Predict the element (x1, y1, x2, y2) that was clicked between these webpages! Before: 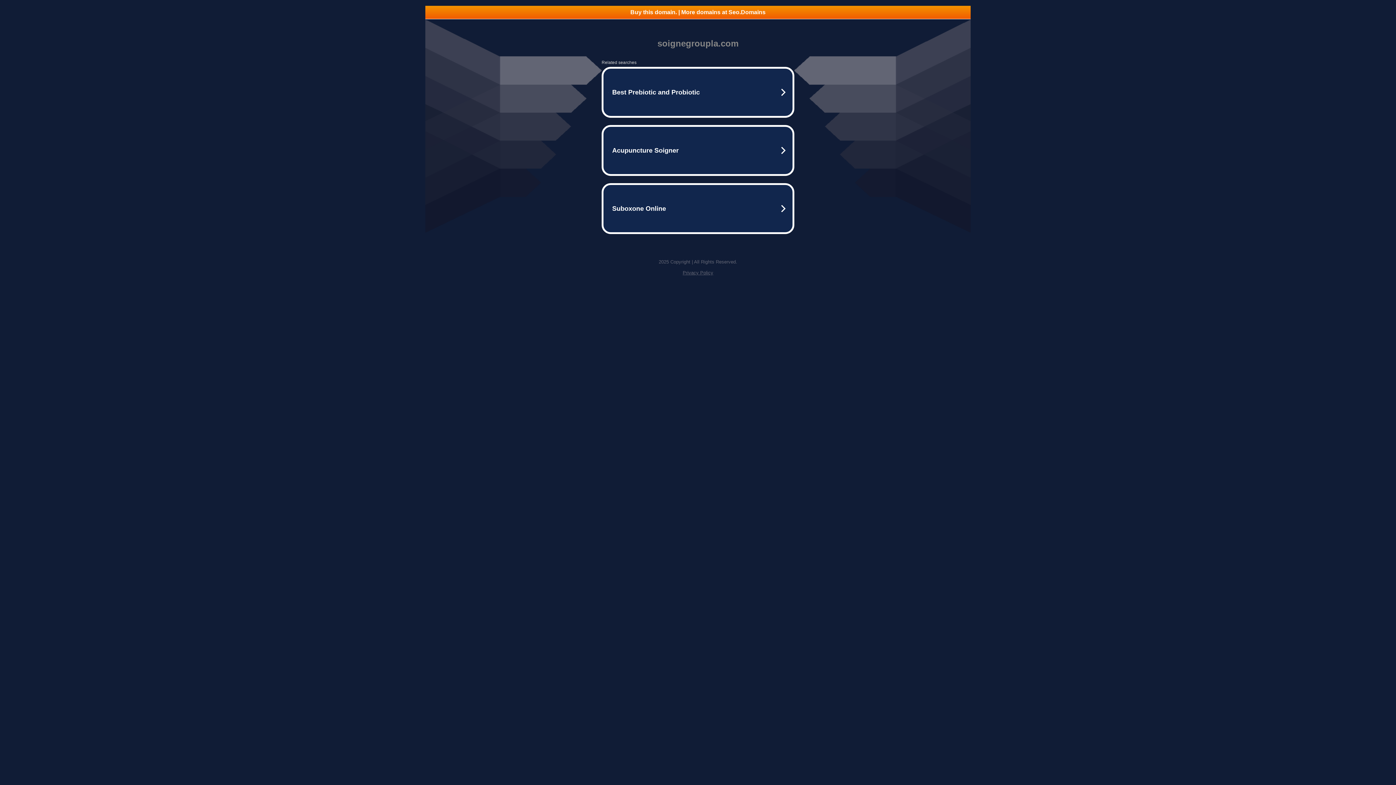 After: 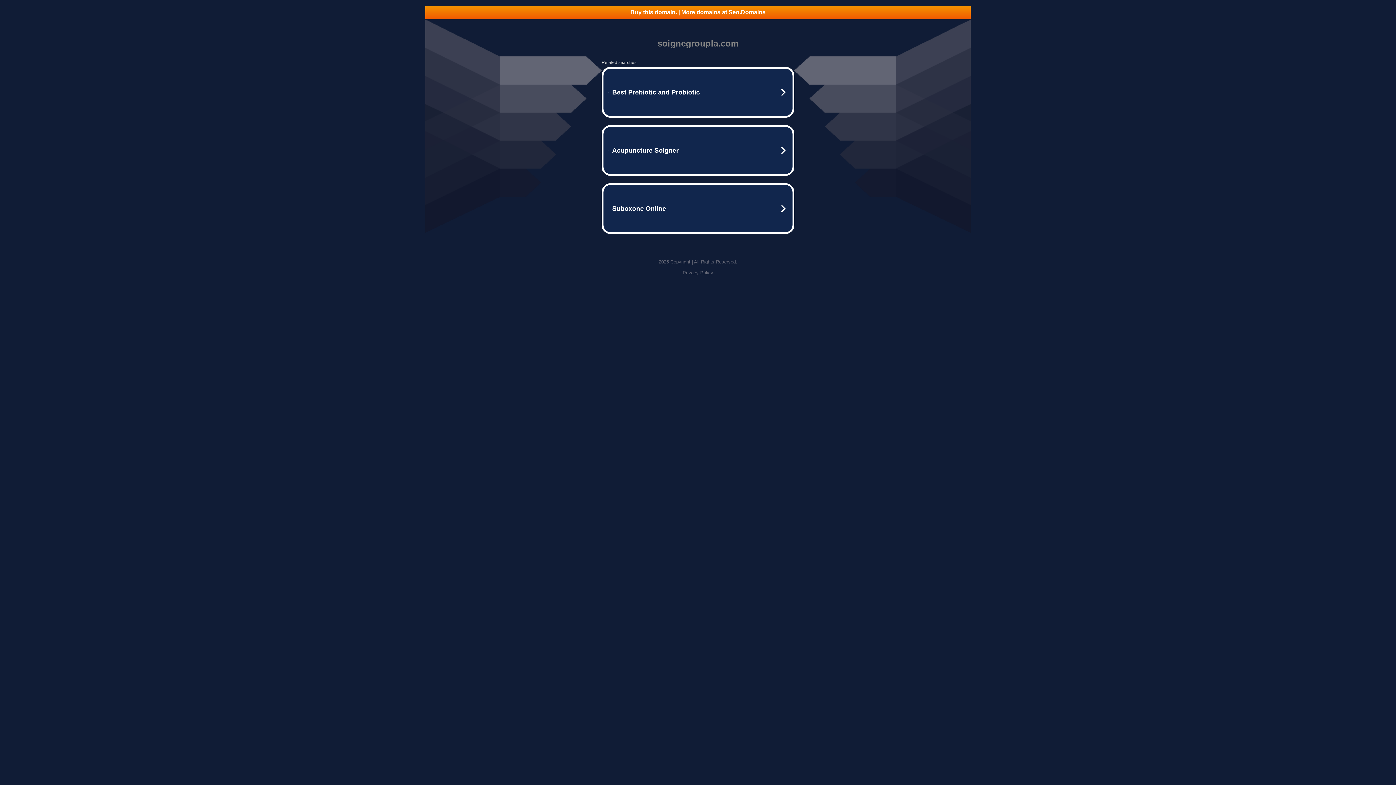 Action: label: Privacy Policy bbox: (682, 270, 713, 275)